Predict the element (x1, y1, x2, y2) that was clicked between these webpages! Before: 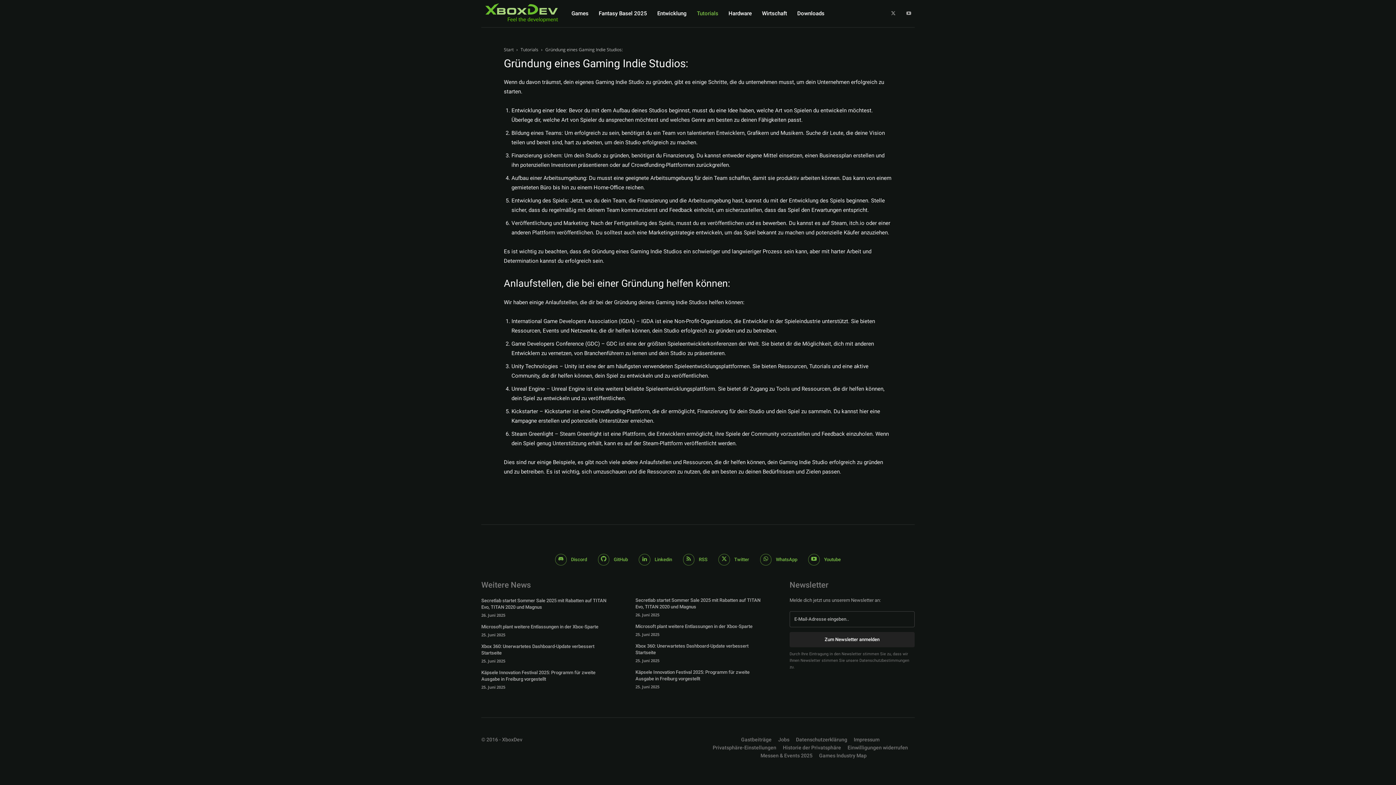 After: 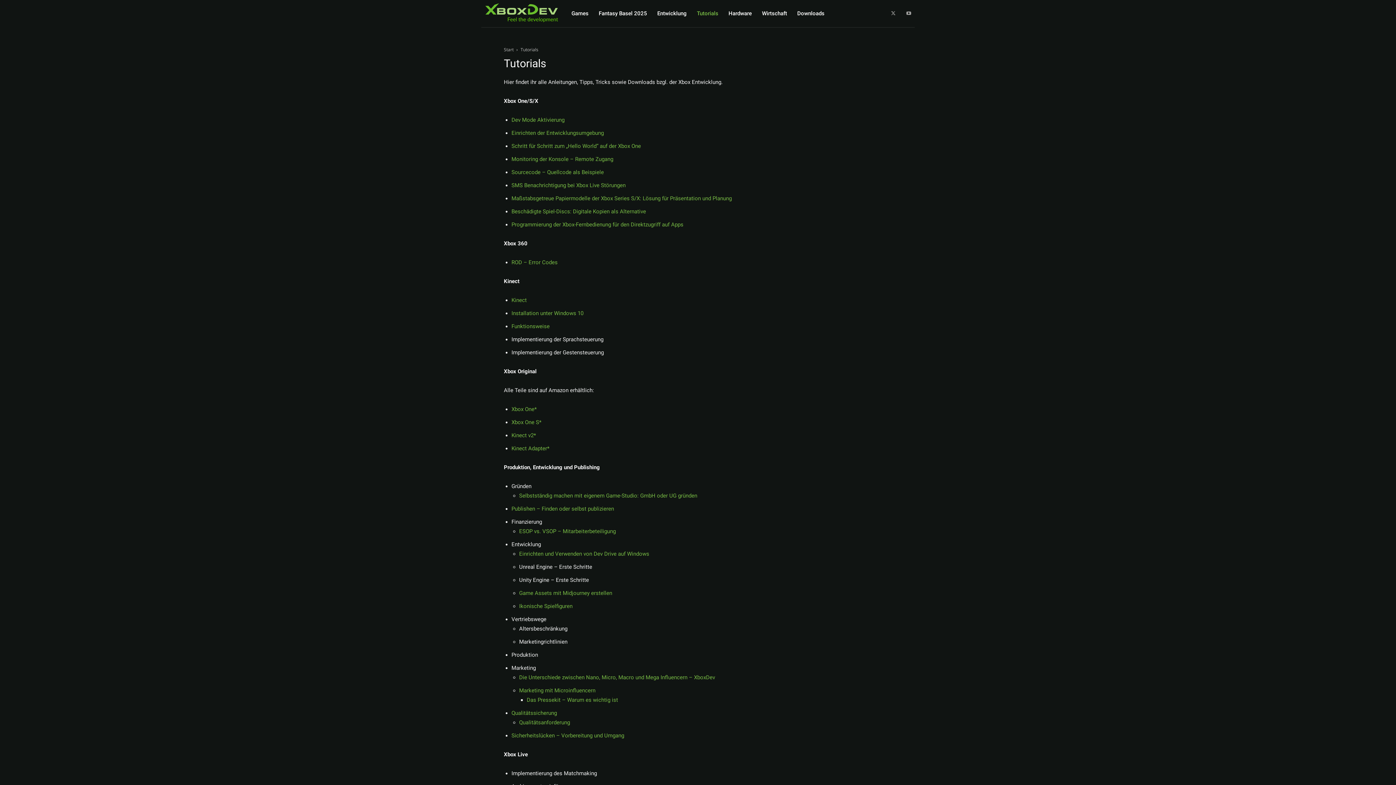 Action: label: Tutorials bbox: (697, 0, 718, 27)